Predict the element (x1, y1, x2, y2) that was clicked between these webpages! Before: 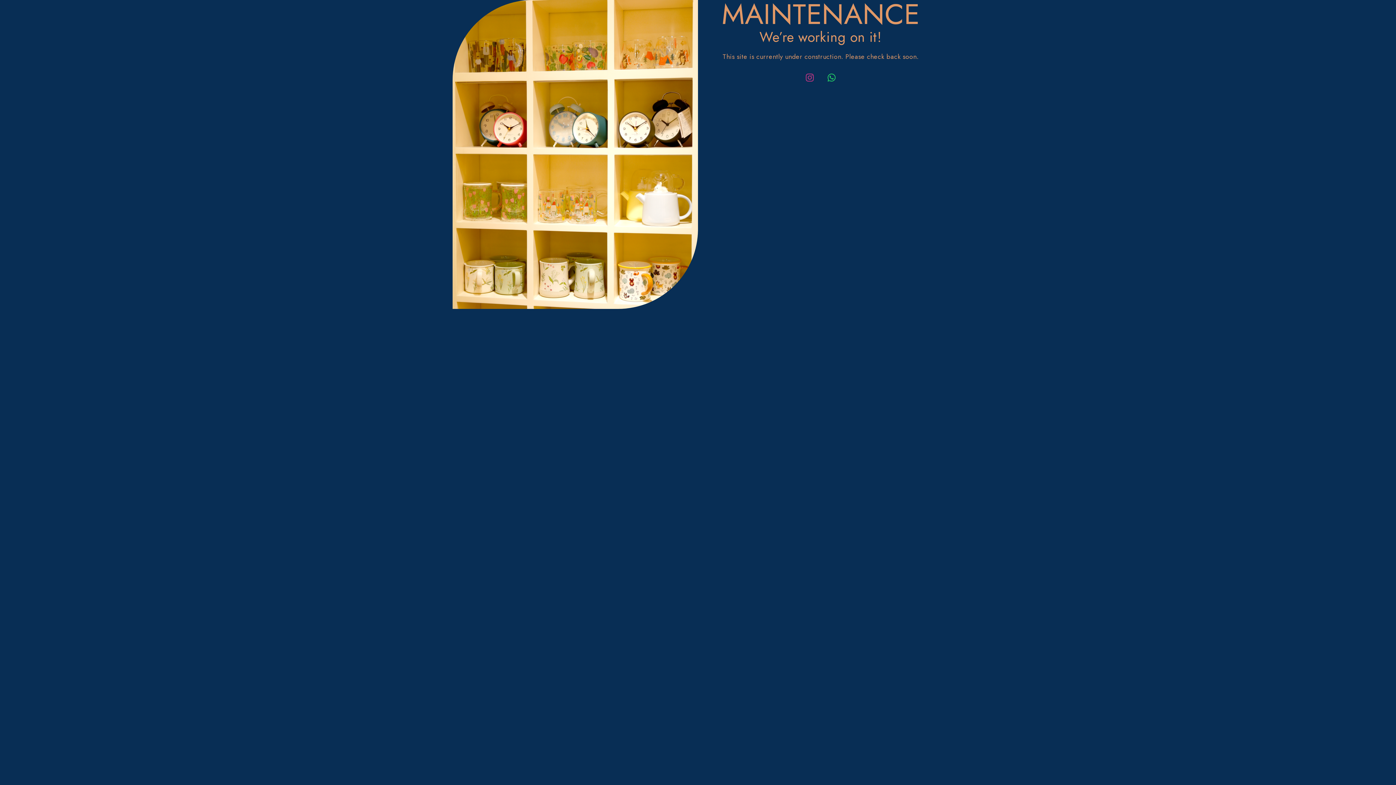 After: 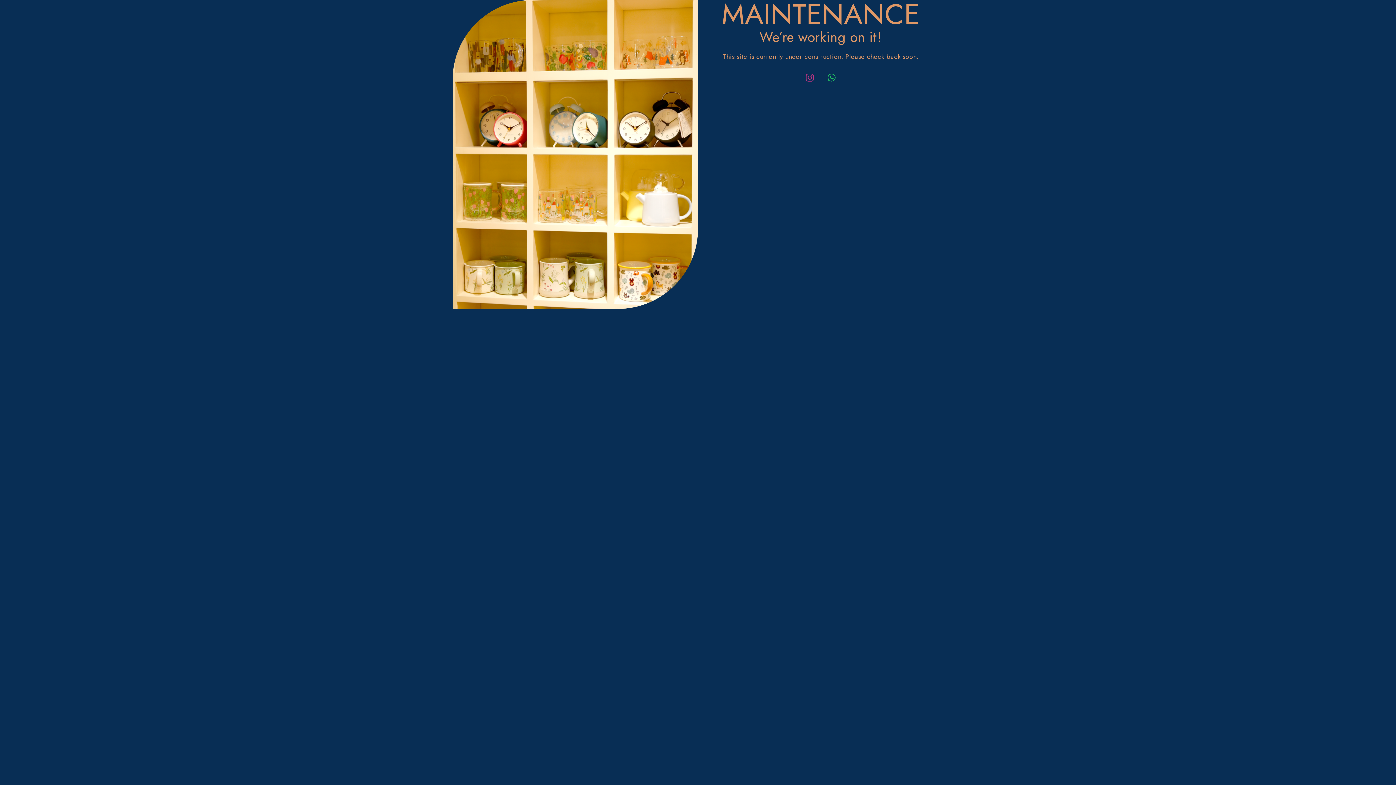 Action: bbox: (822, 68, 841, 86) label: Whatsapp